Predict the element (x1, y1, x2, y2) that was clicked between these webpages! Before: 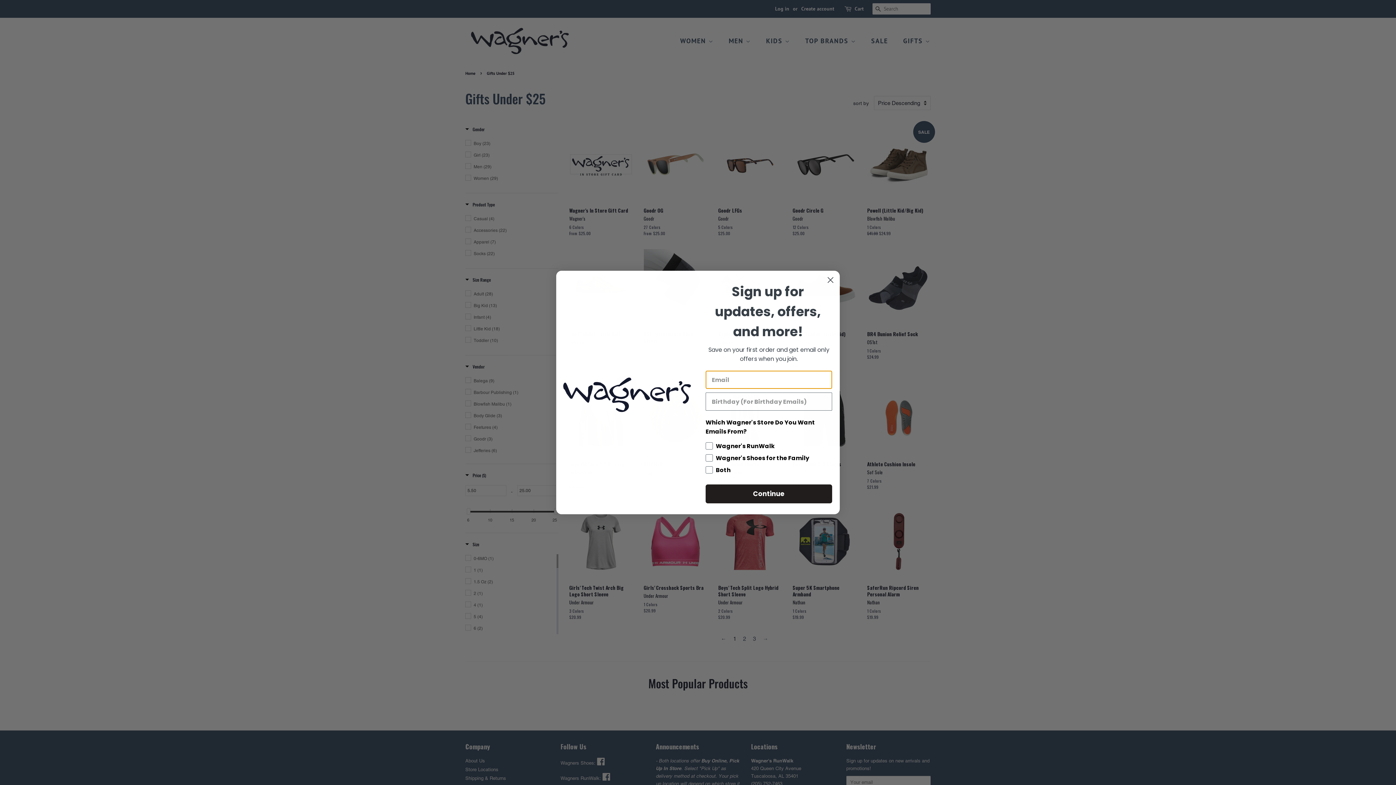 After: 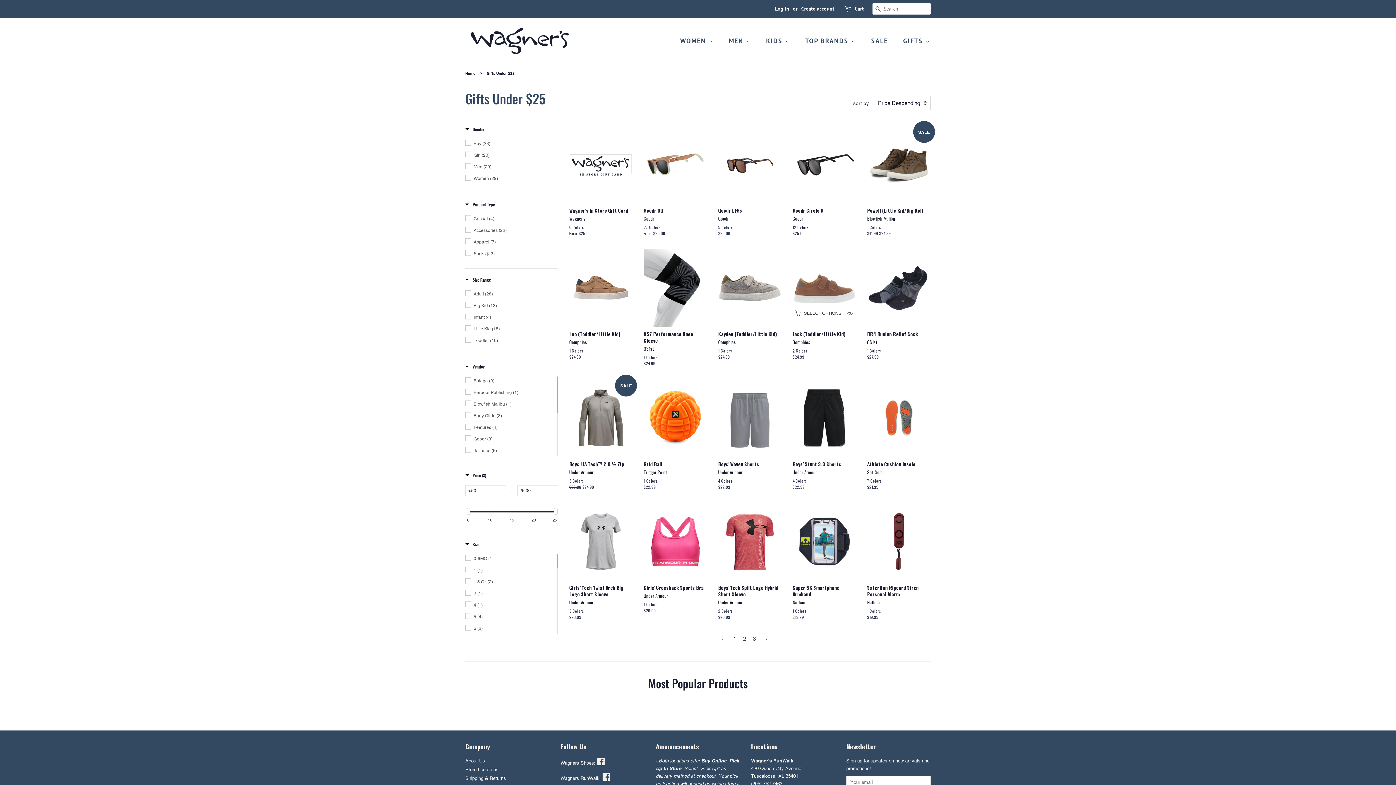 Action: bbox: (824, 299, 837, 312) label: Close dialog